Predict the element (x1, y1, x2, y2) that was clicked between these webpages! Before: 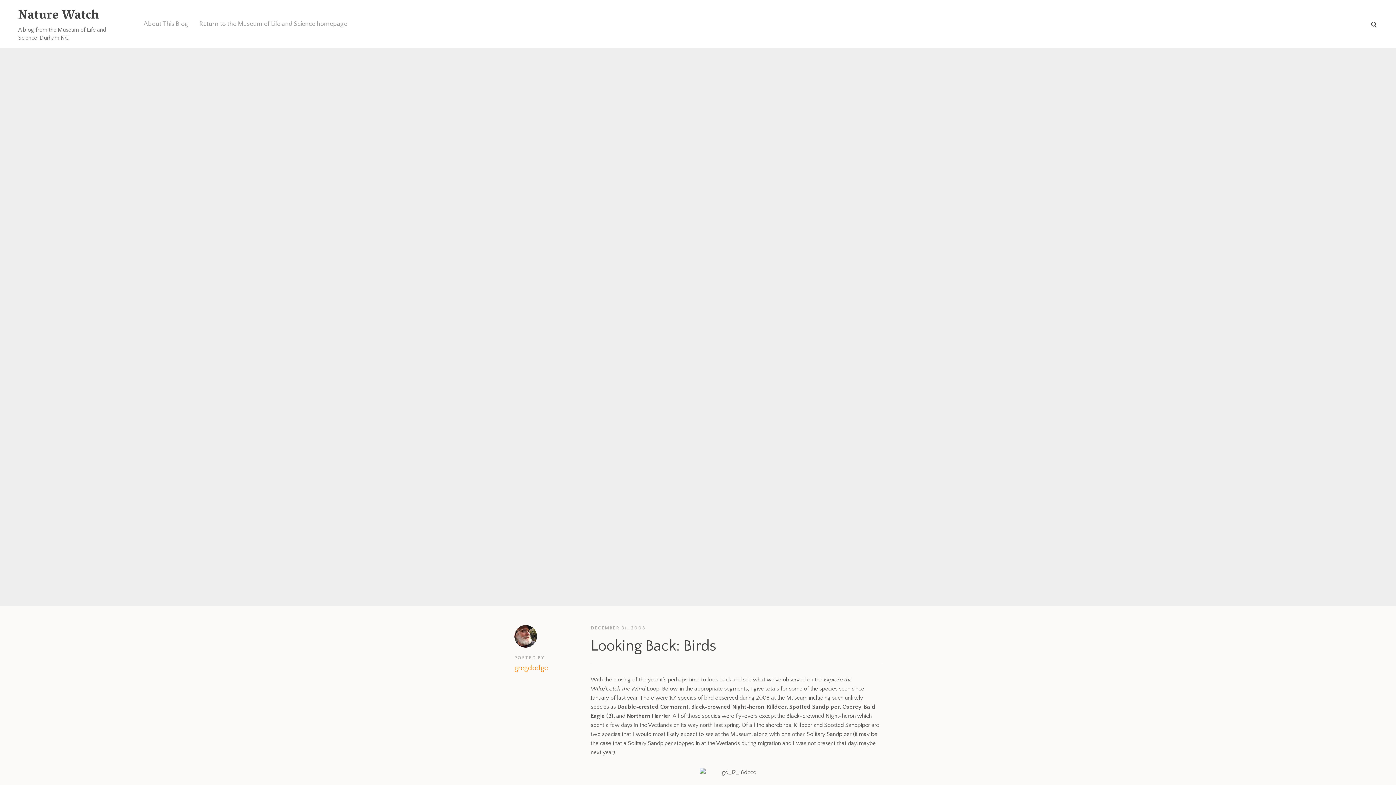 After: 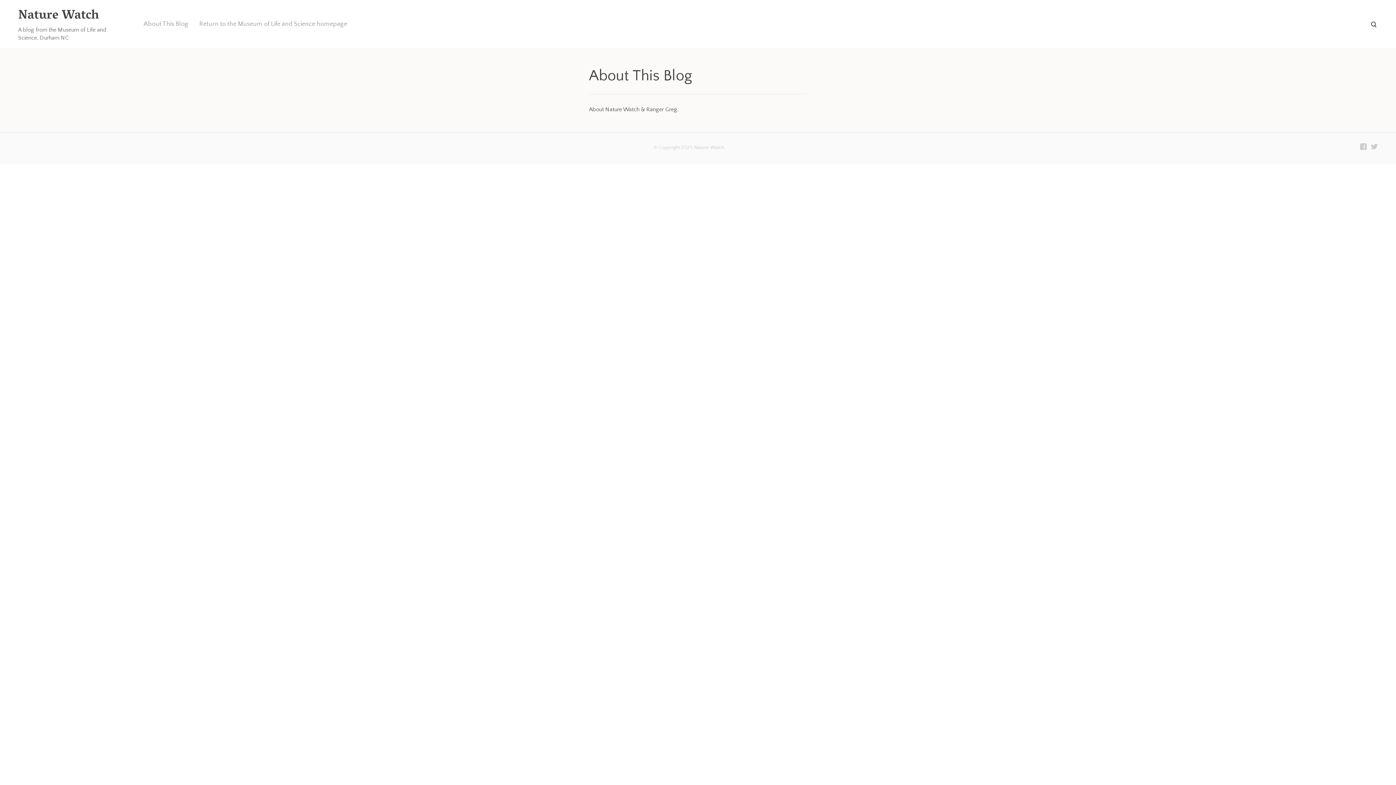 Action: label: About This Blog bbox: (143, 20, 188, 27)